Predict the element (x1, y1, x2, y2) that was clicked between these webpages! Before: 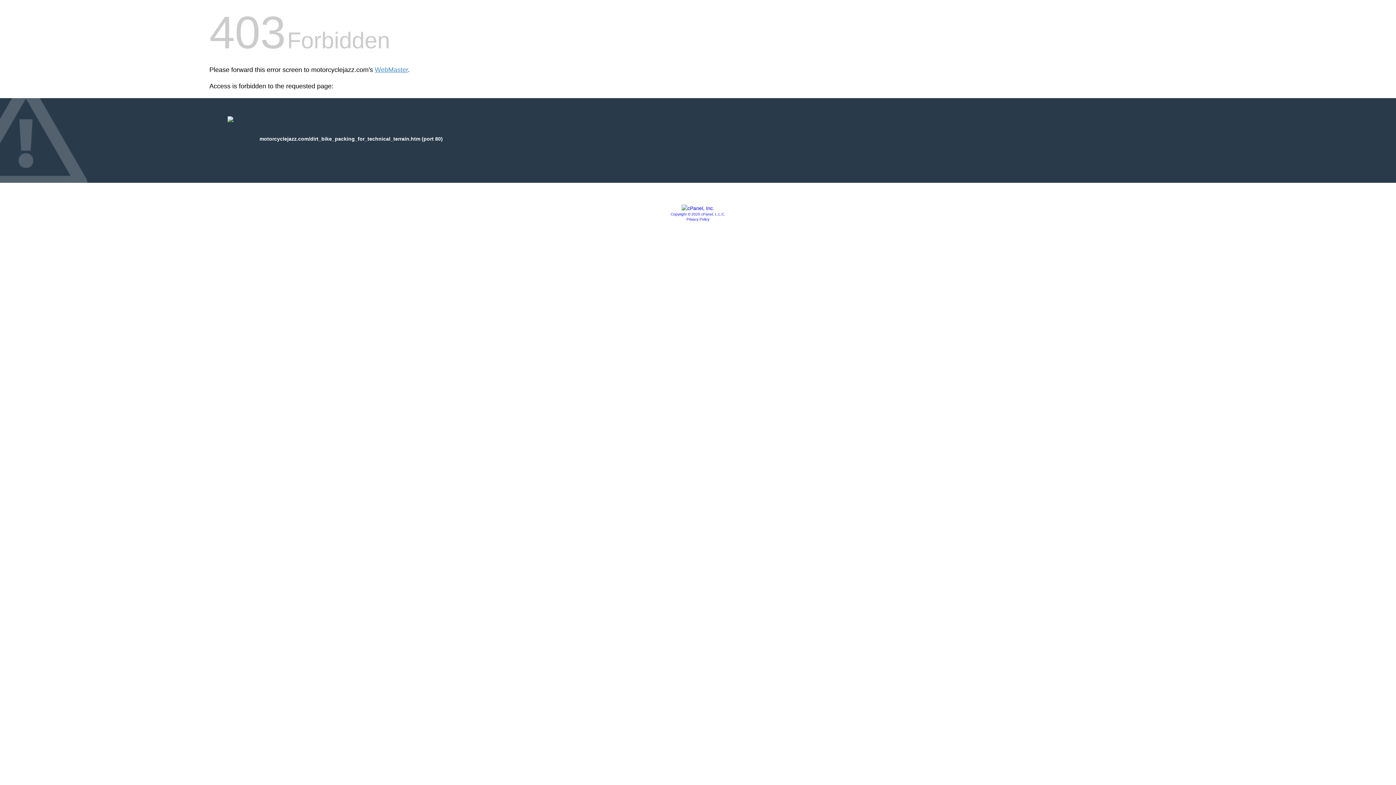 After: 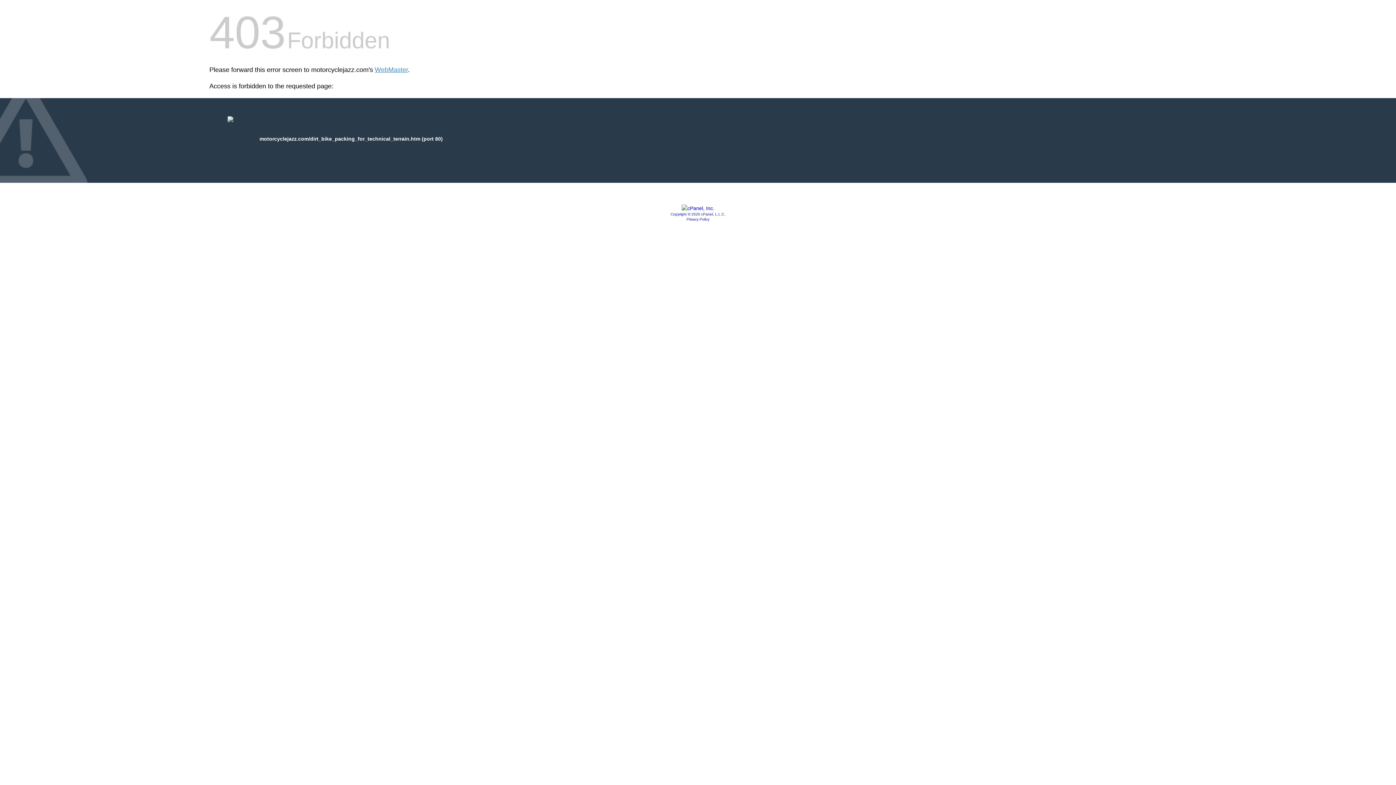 Action: bbox: (686, 217, 709, 221) label: Privacy Policy